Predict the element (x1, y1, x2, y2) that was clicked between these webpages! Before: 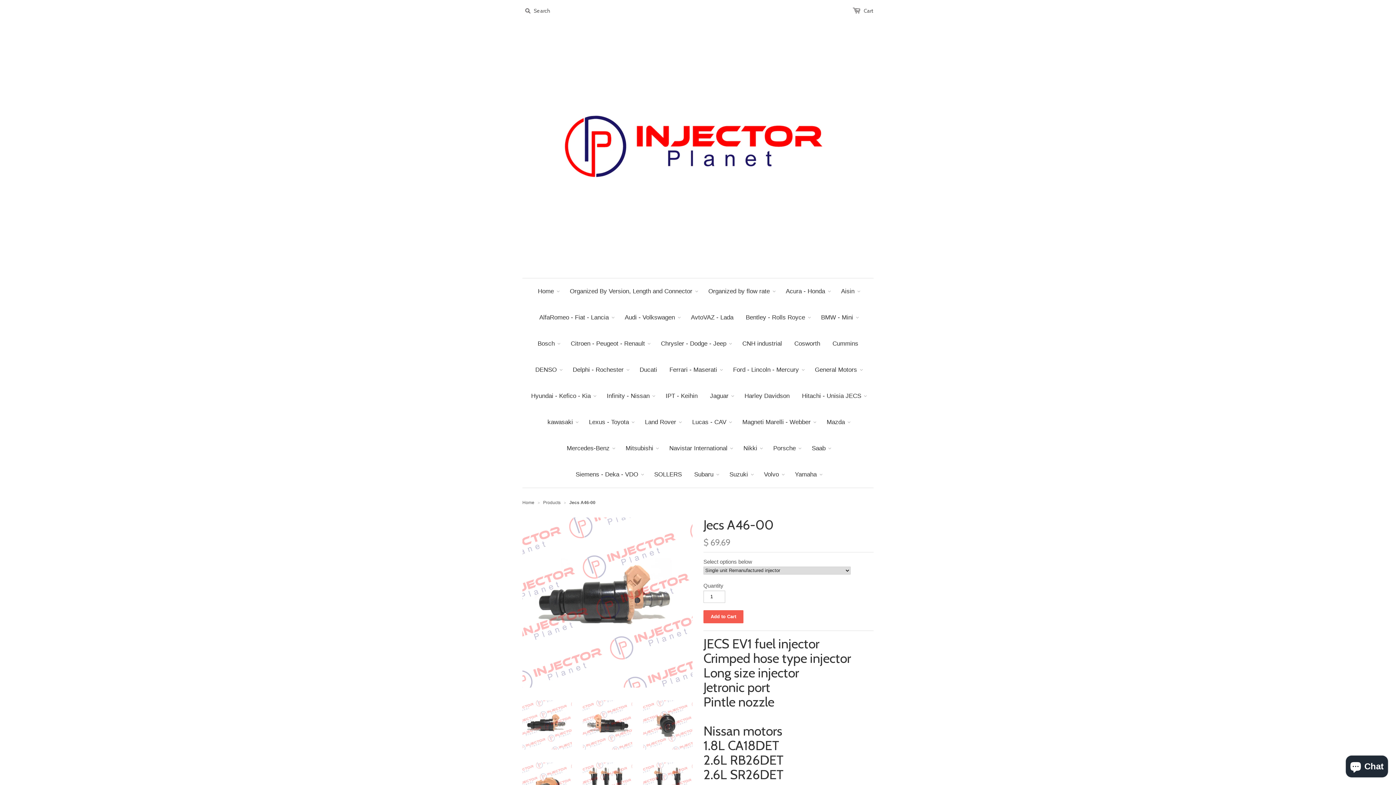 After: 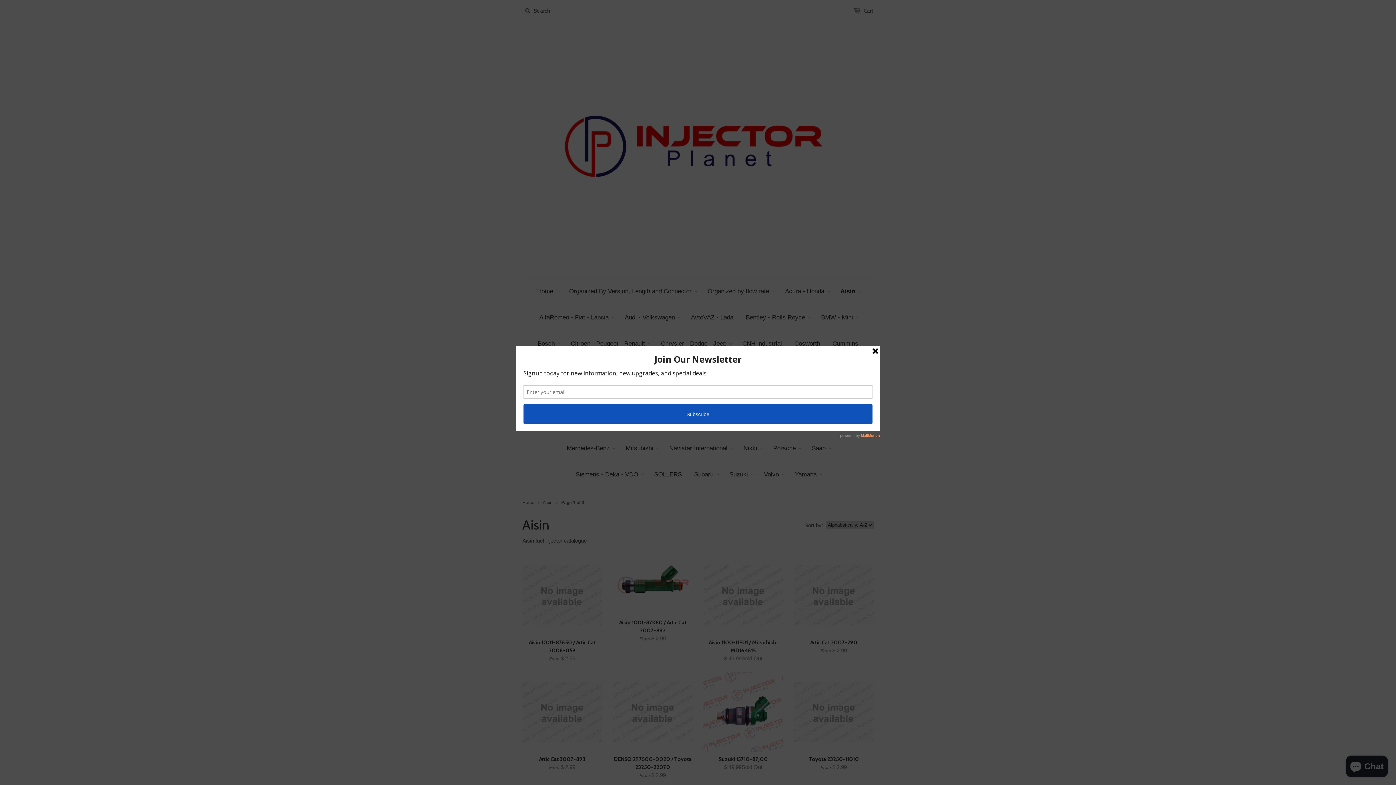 Action: label: Aisin bbox: (835, 278, 860, 304)